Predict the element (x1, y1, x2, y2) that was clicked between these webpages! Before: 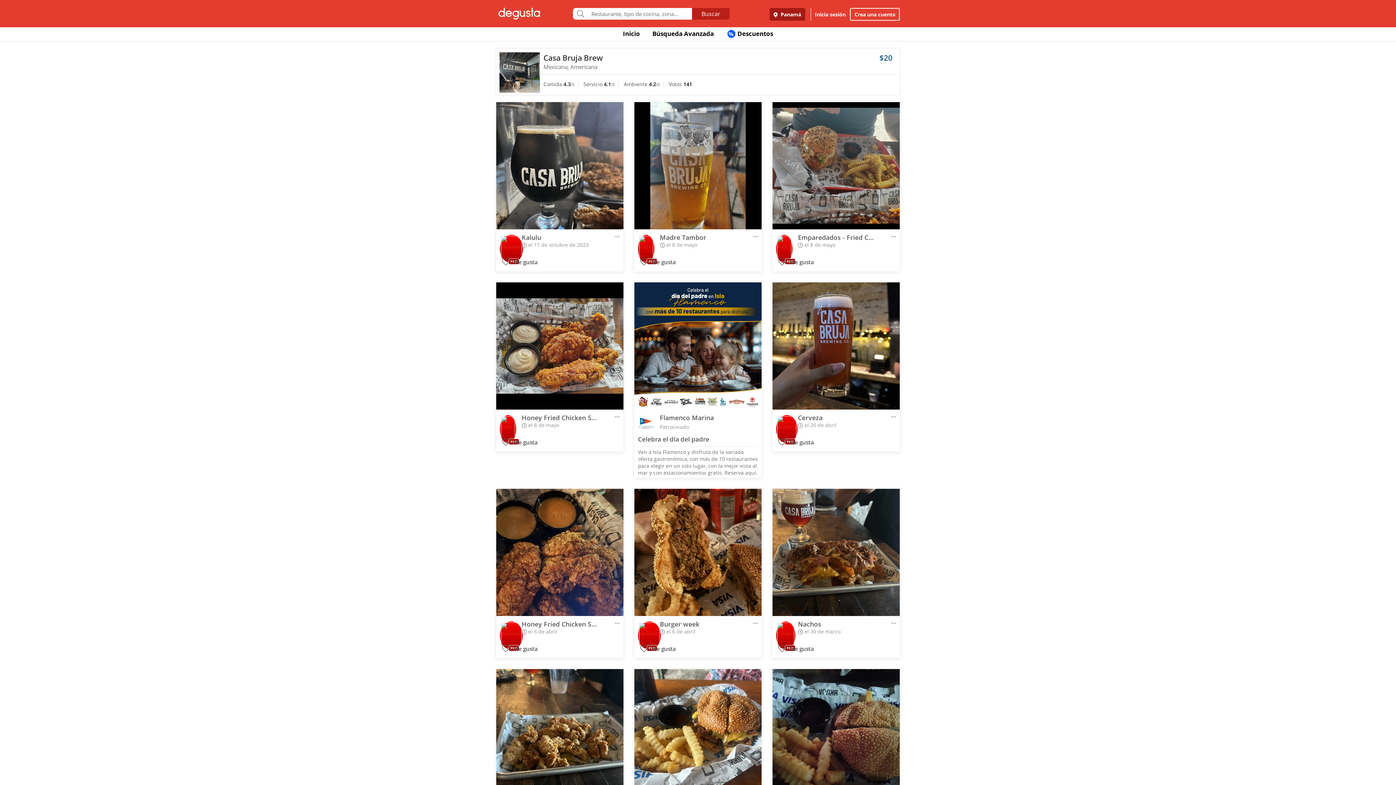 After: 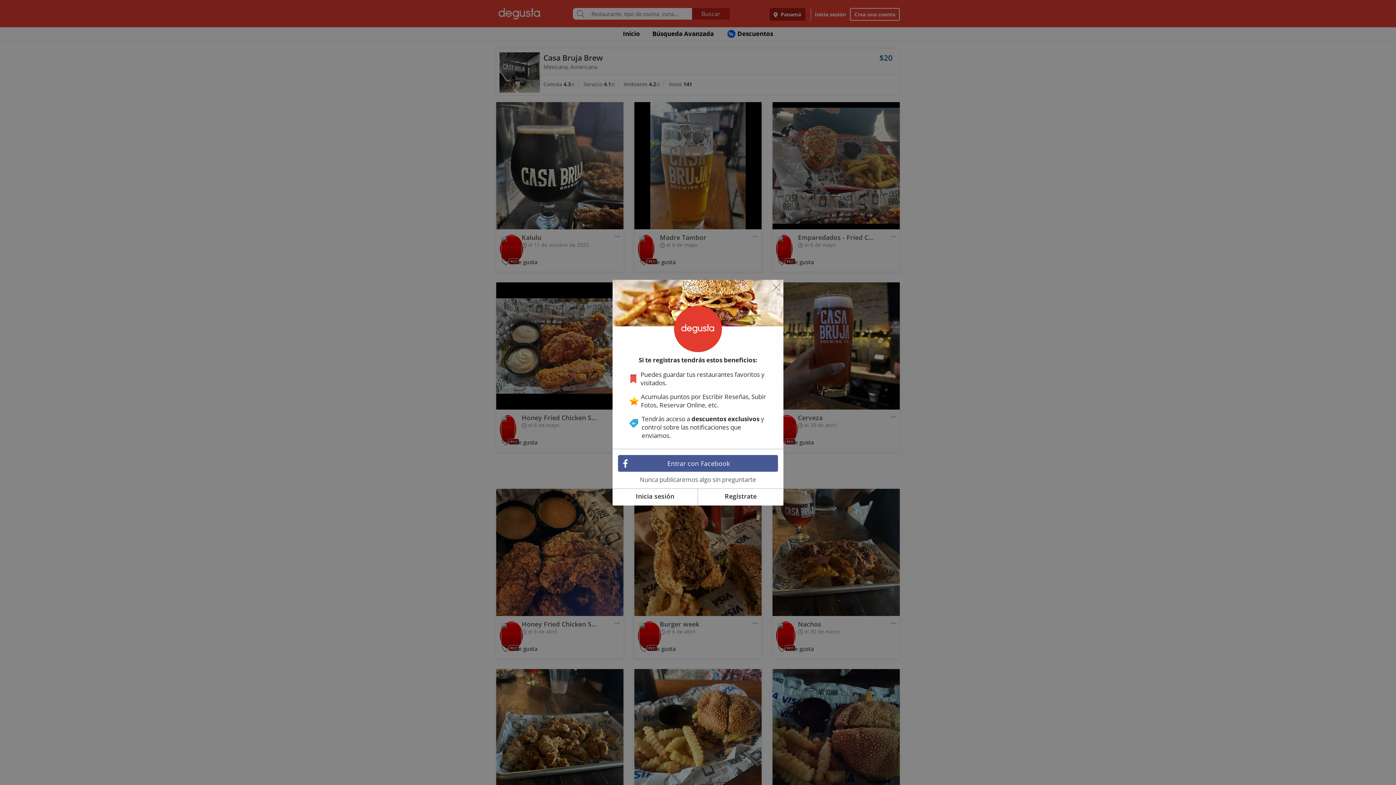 Action: bbox: (638, 645, 676, 653) label:  Me gusta